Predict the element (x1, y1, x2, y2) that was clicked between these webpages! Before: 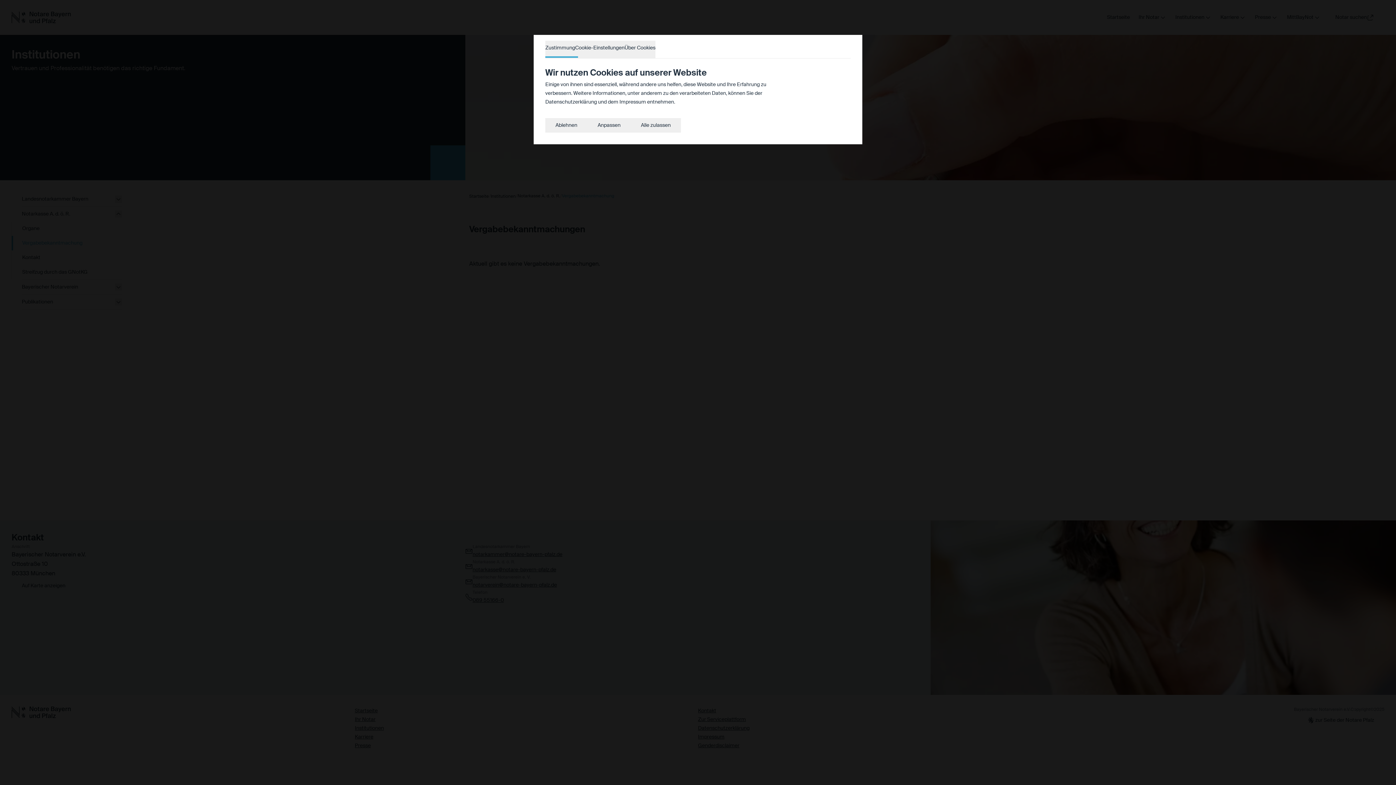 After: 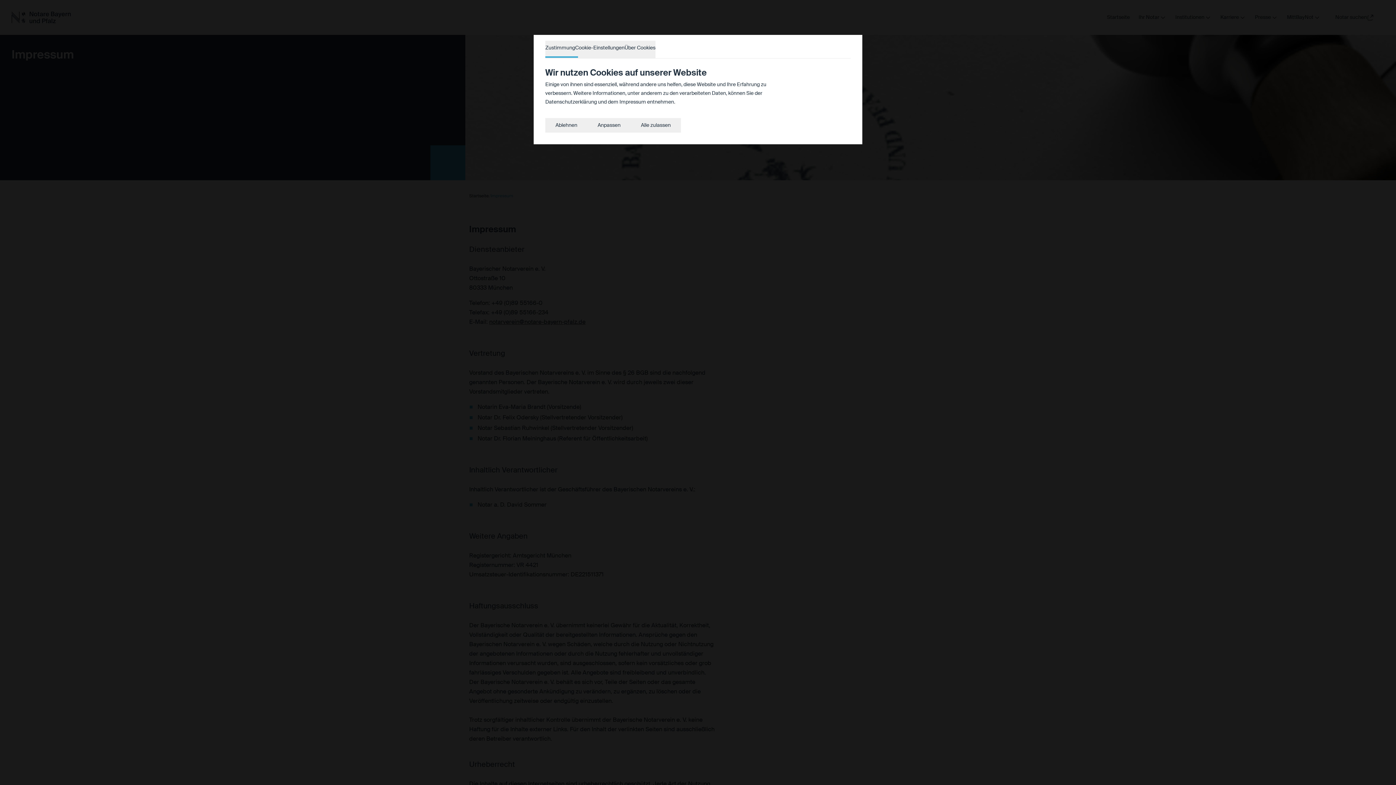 Action: label: Impressum bbox: (619, 99, 646, 104)